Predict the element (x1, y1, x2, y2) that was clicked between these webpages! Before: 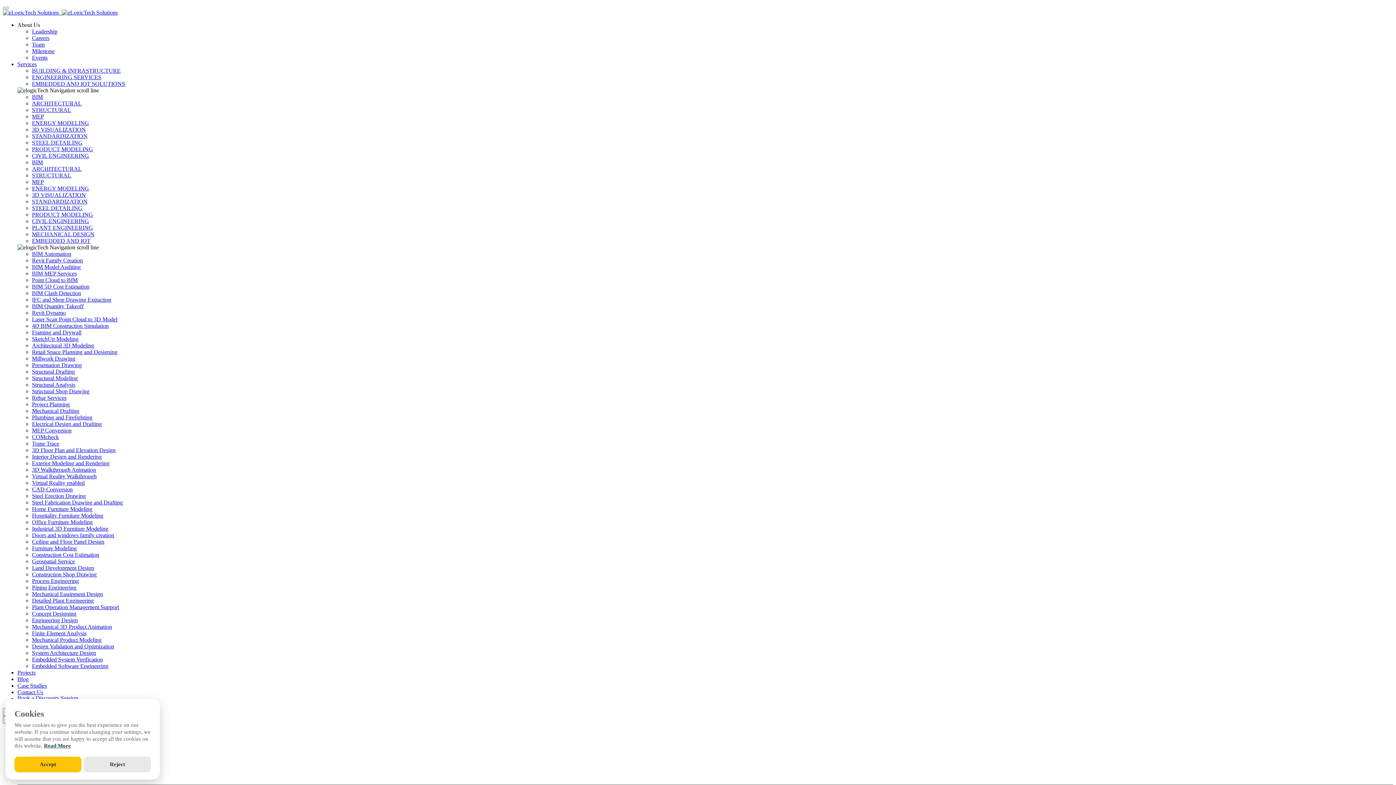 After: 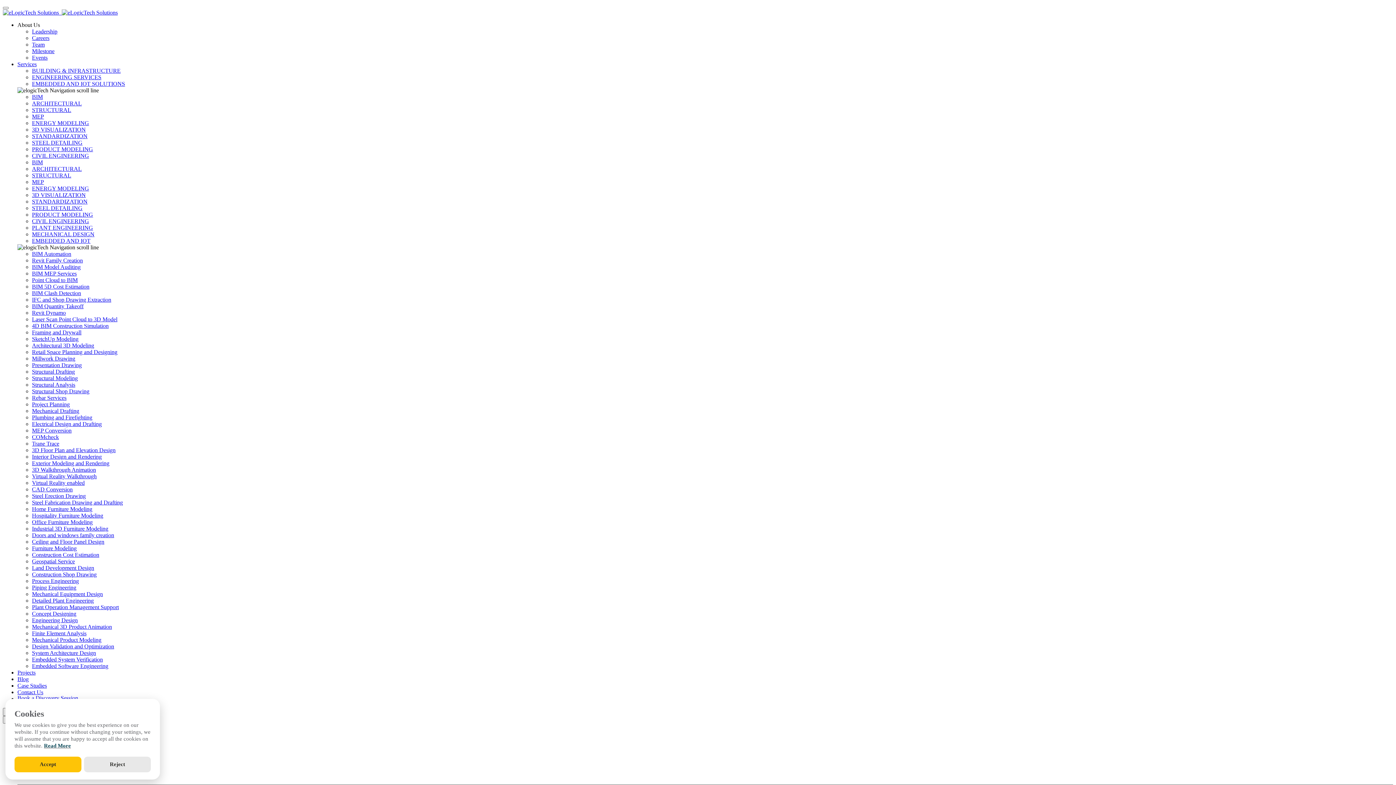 Action: bbox: (32, 329, 81, 335) label: Framing and Drywall